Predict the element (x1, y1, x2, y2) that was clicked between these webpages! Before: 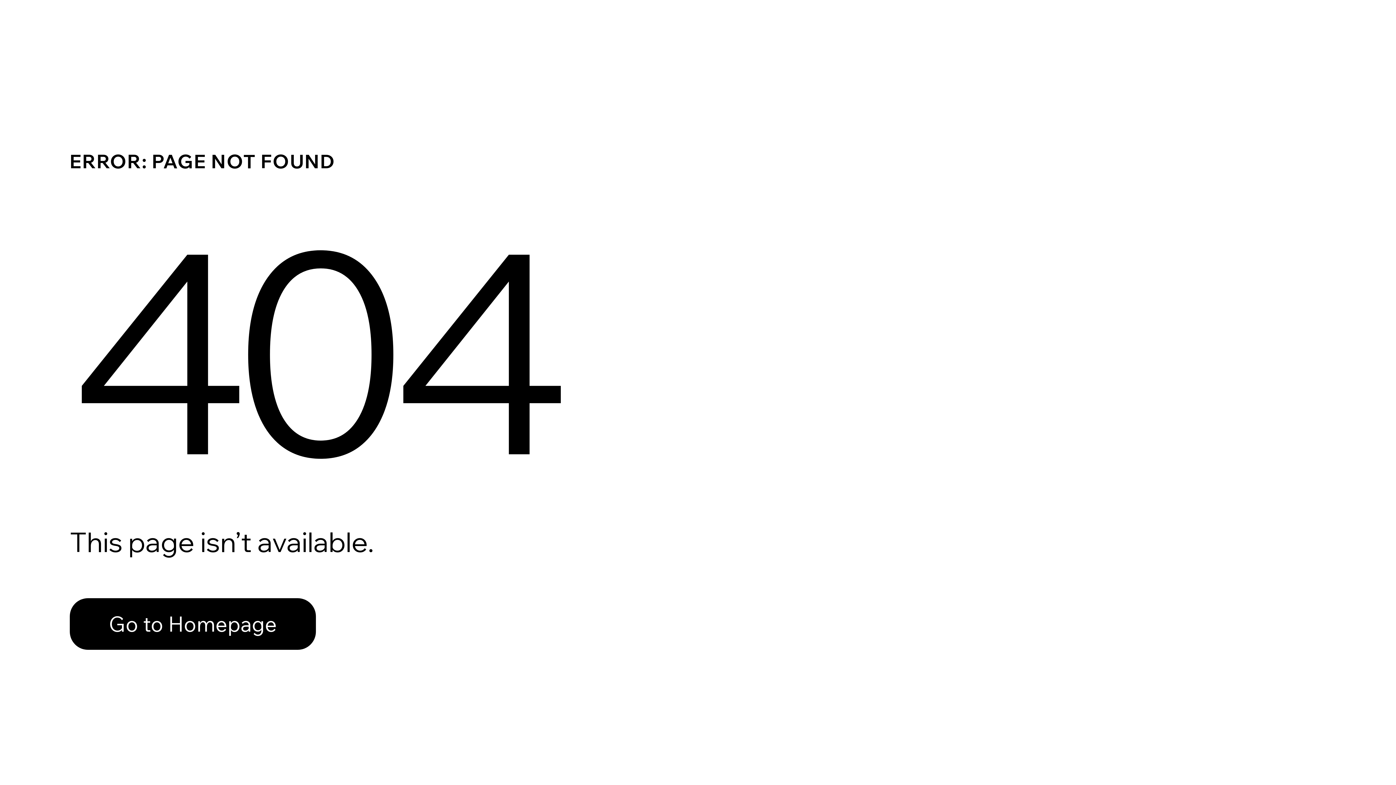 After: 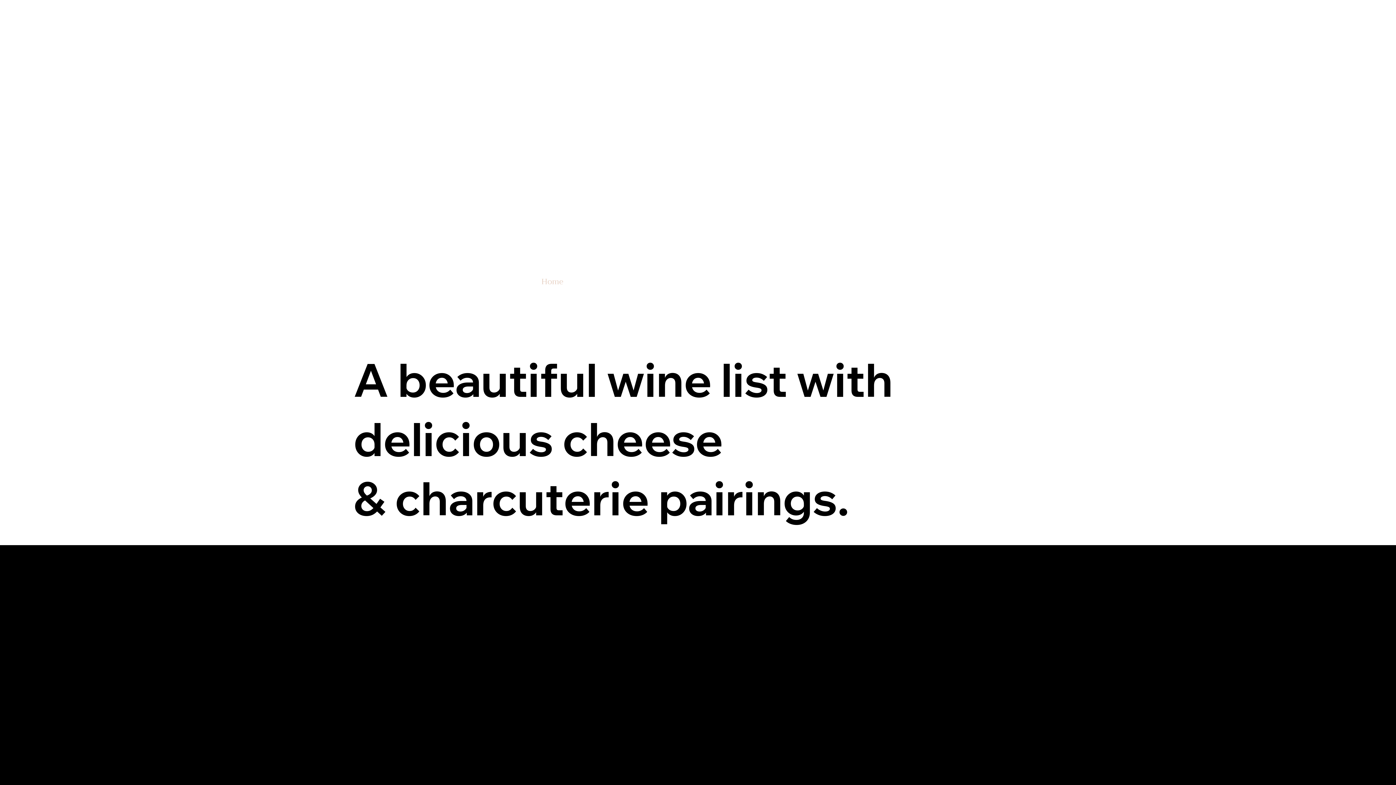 Action: bbox: (69, 582, 768, 659) label: Go to Homepage